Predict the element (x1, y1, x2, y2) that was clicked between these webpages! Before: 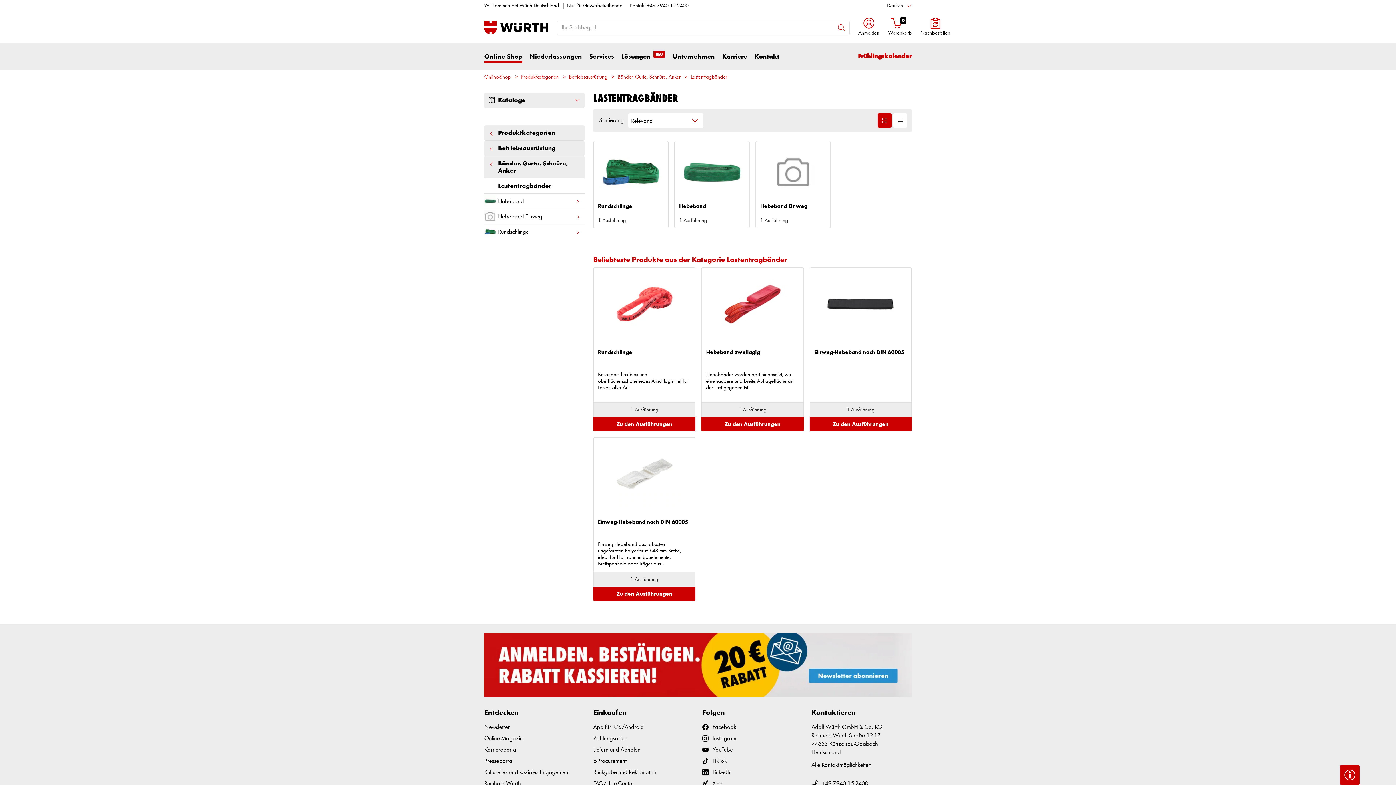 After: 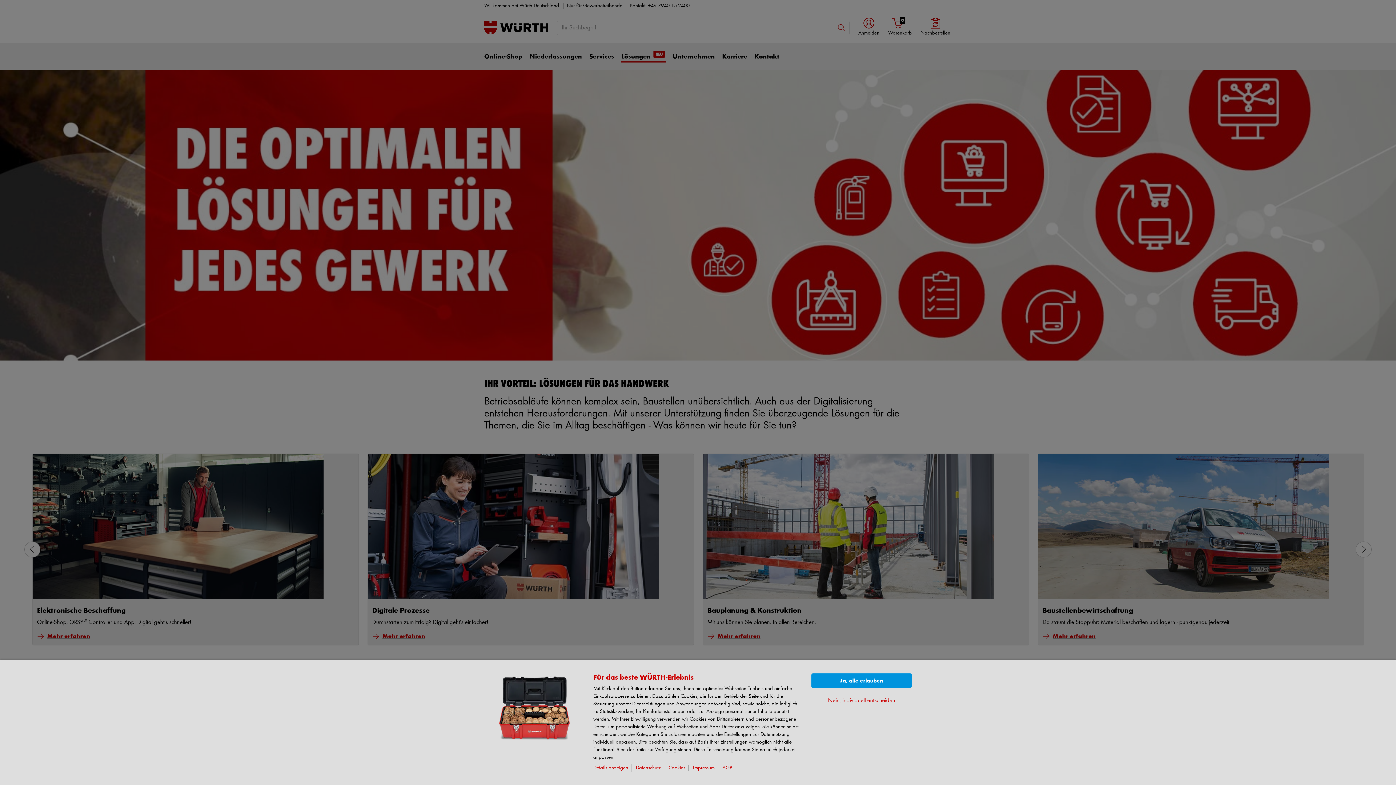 Action: bbox: (621, 52, 665, 69) label: Lösungen 